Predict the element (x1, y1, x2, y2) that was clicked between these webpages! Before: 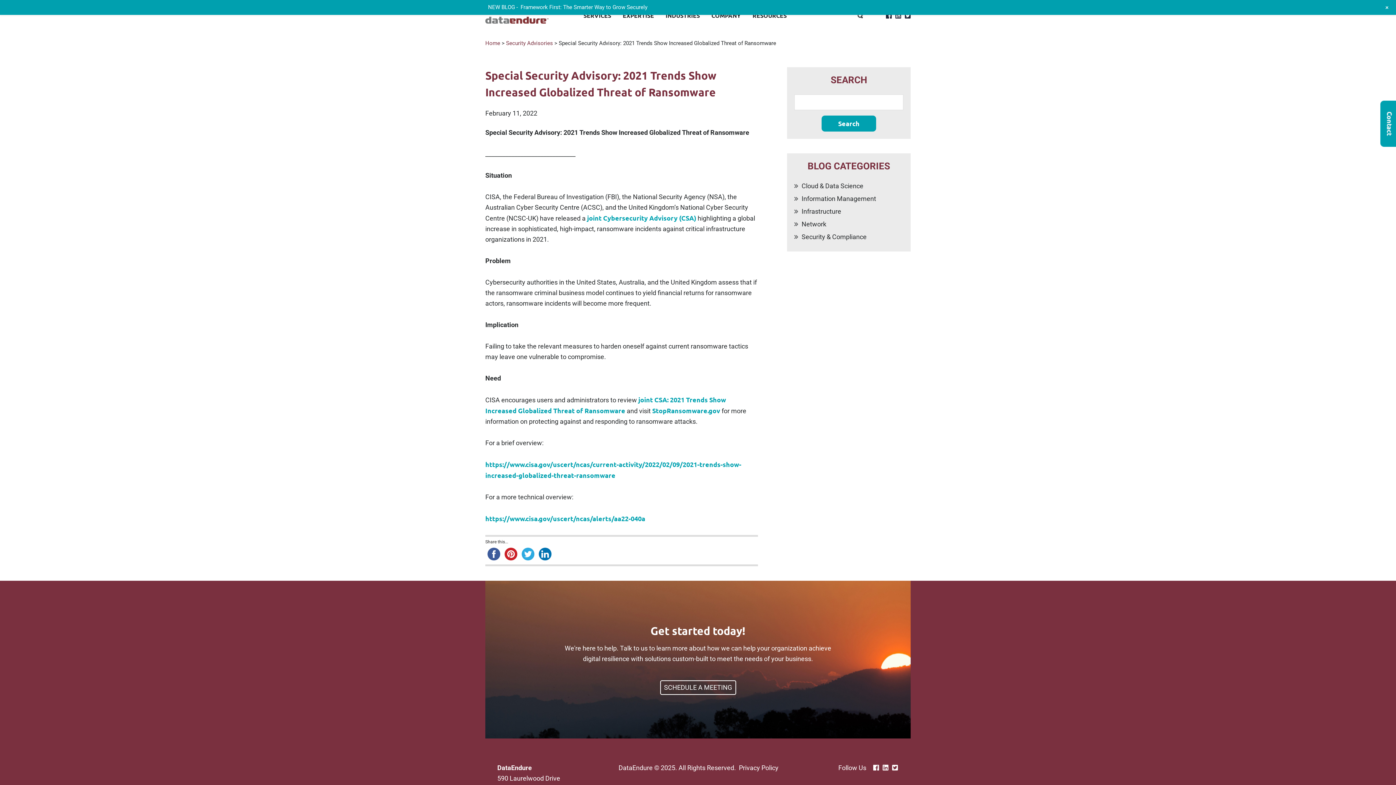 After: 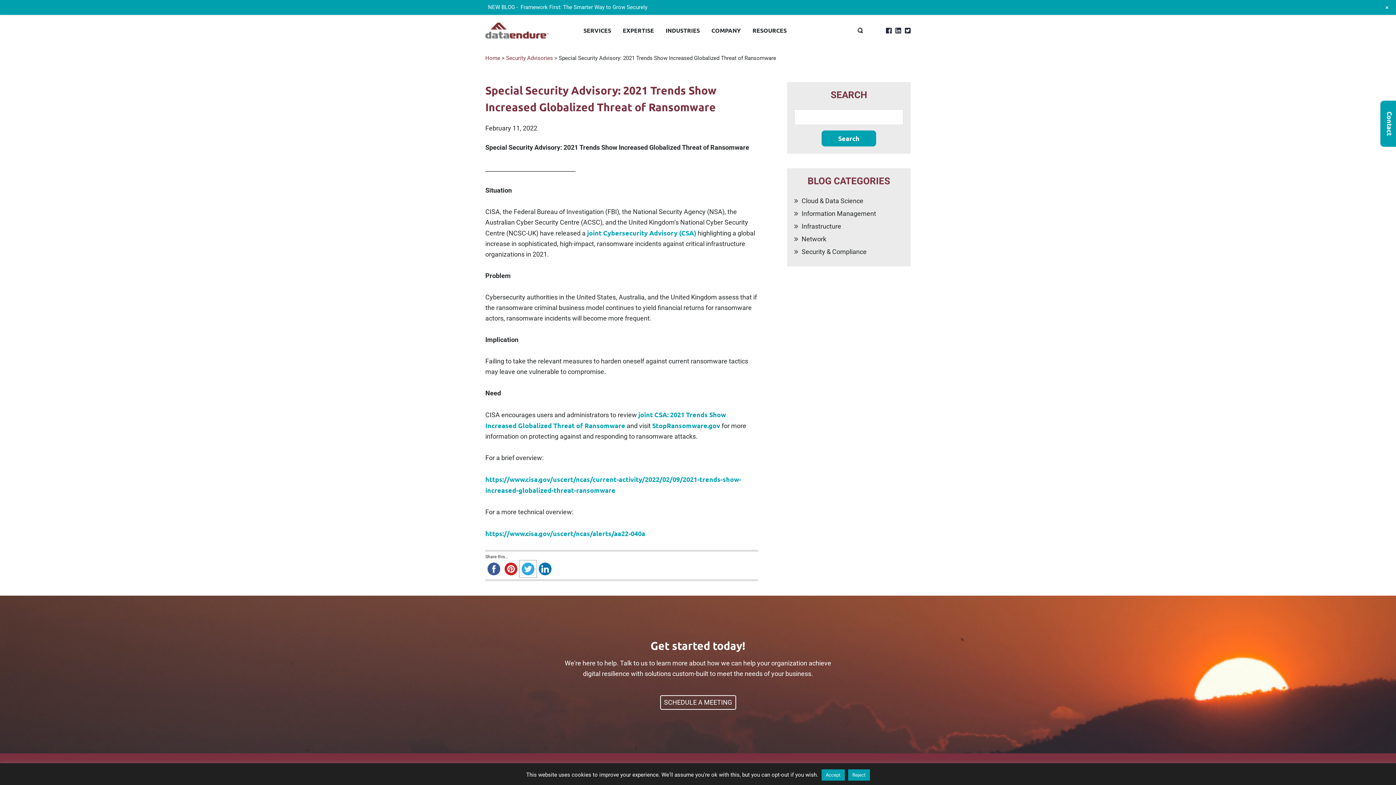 Action: bbox: (519, 551, 536, 556)